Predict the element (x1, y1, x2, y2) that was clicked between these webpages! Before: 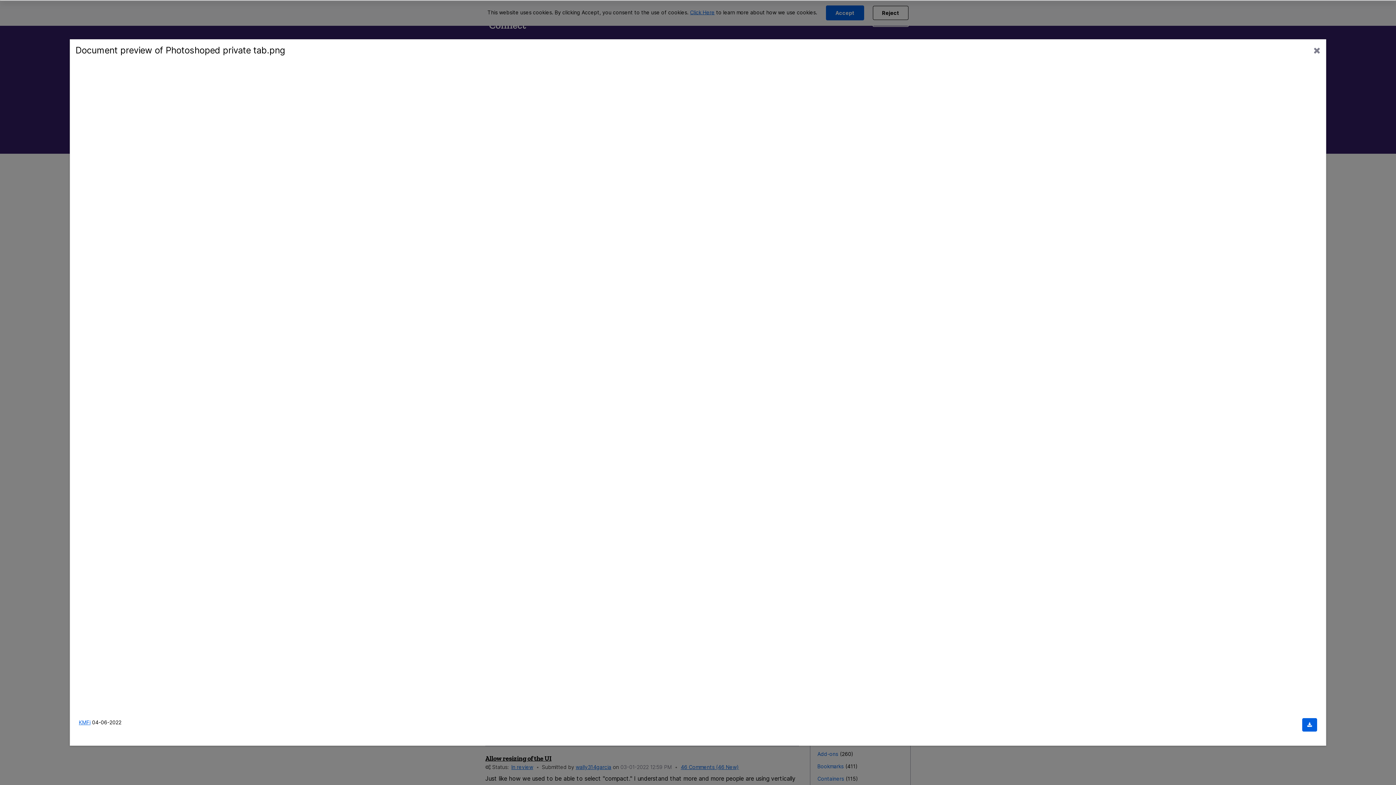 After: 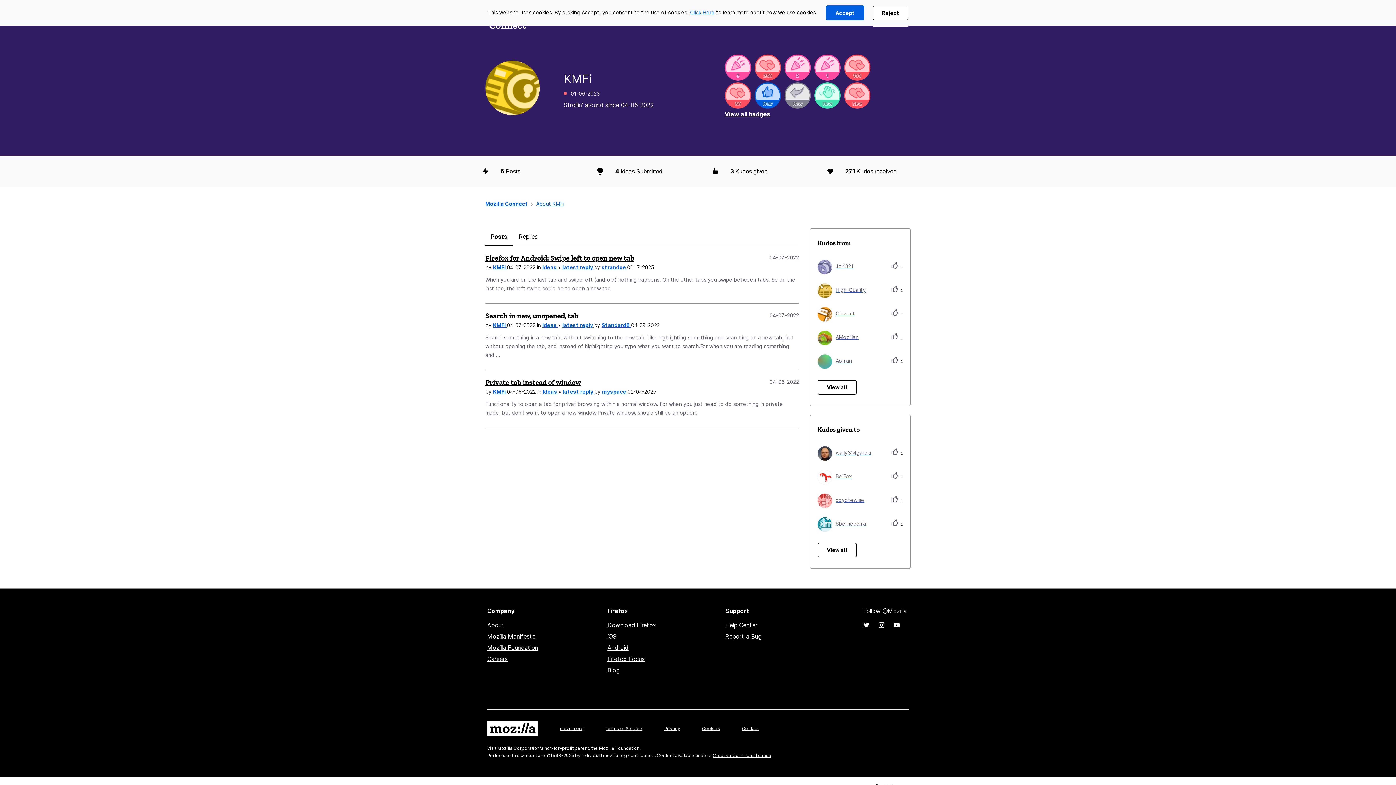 Action: bbox: (78, 719, 90, 725) label: KMFi